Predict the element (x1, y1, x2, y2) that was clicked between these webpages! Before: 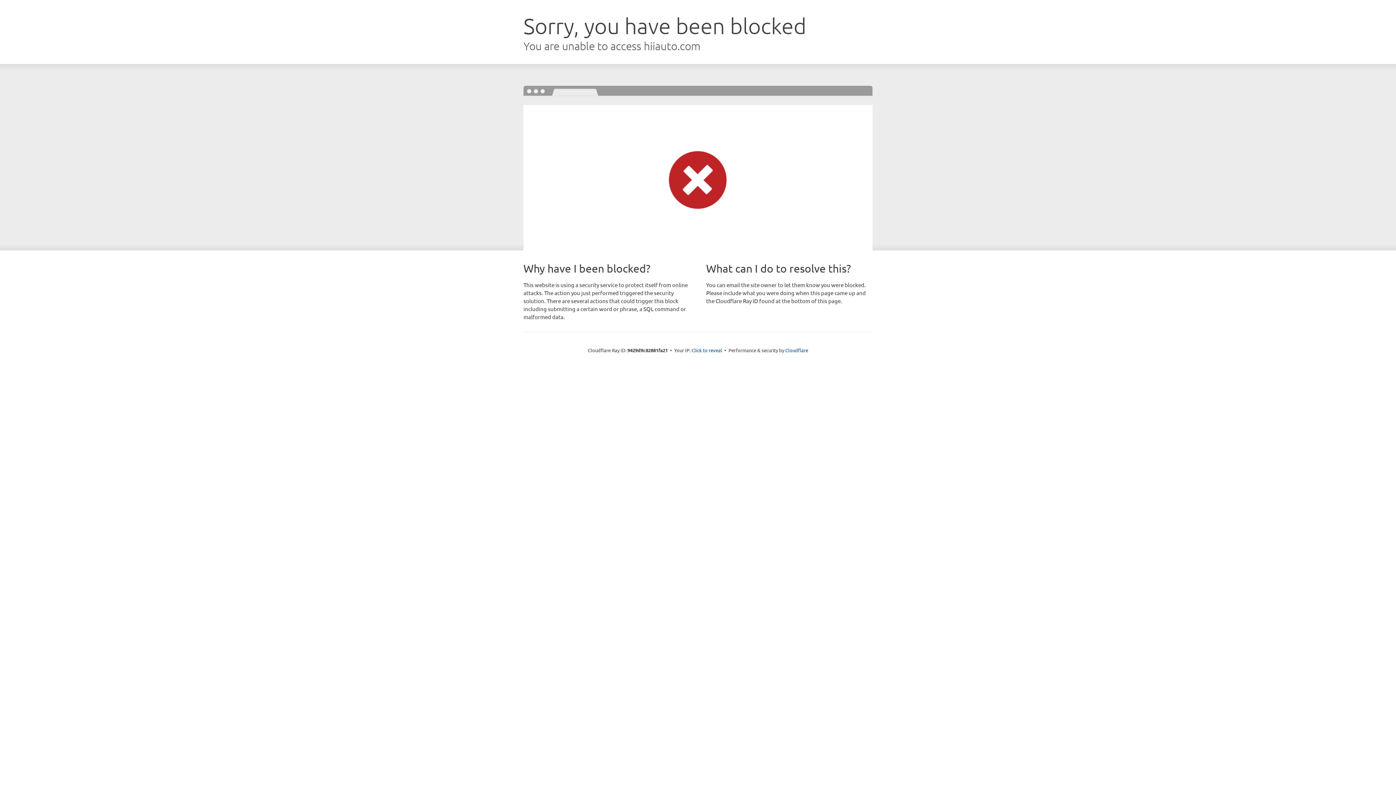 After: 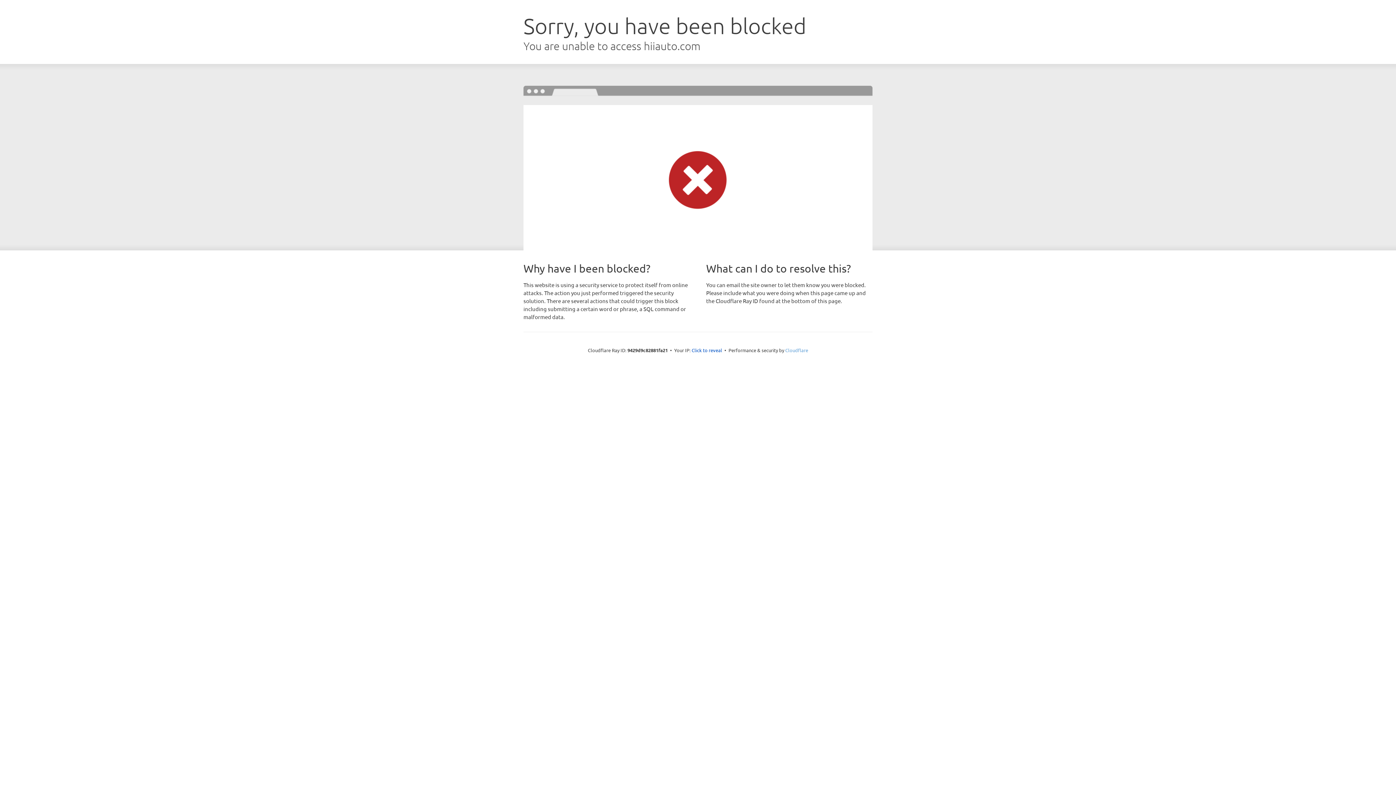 Action: label: Cloudflare bbox: (785, 347, 808, 353)